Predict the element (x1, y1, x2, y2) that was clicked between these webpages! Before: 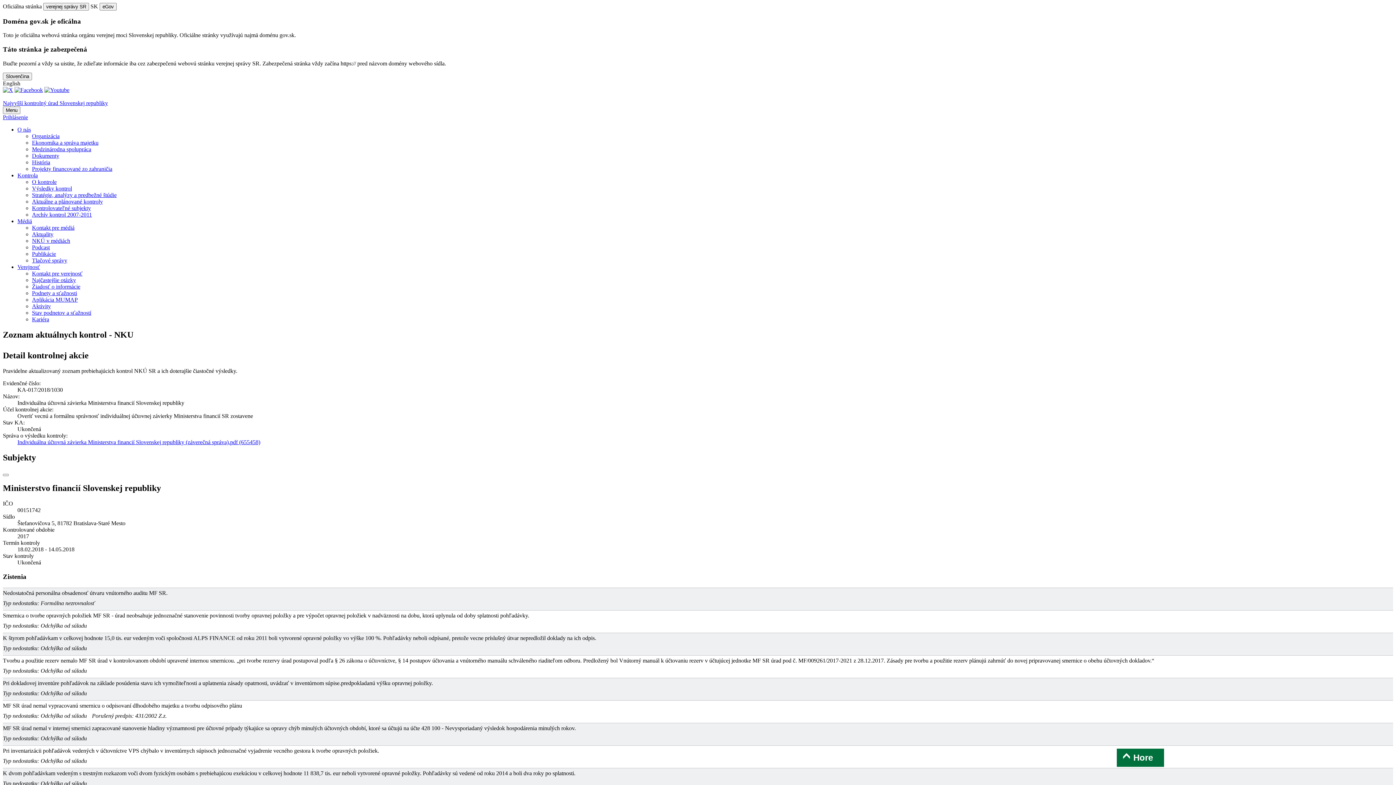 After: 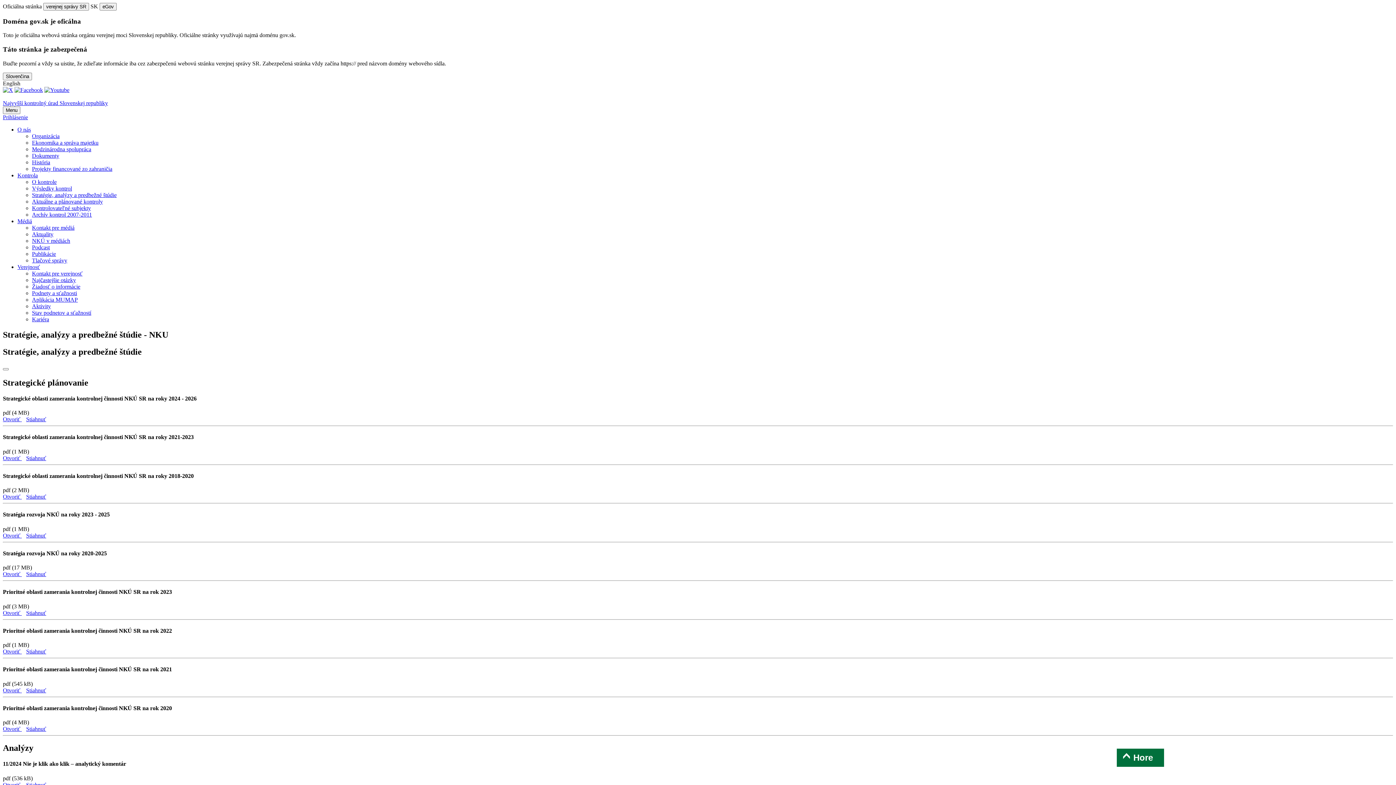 Action: label: Stratégie, analýzy a predbežné štúdie bbox: (32, 191, 116, 198)